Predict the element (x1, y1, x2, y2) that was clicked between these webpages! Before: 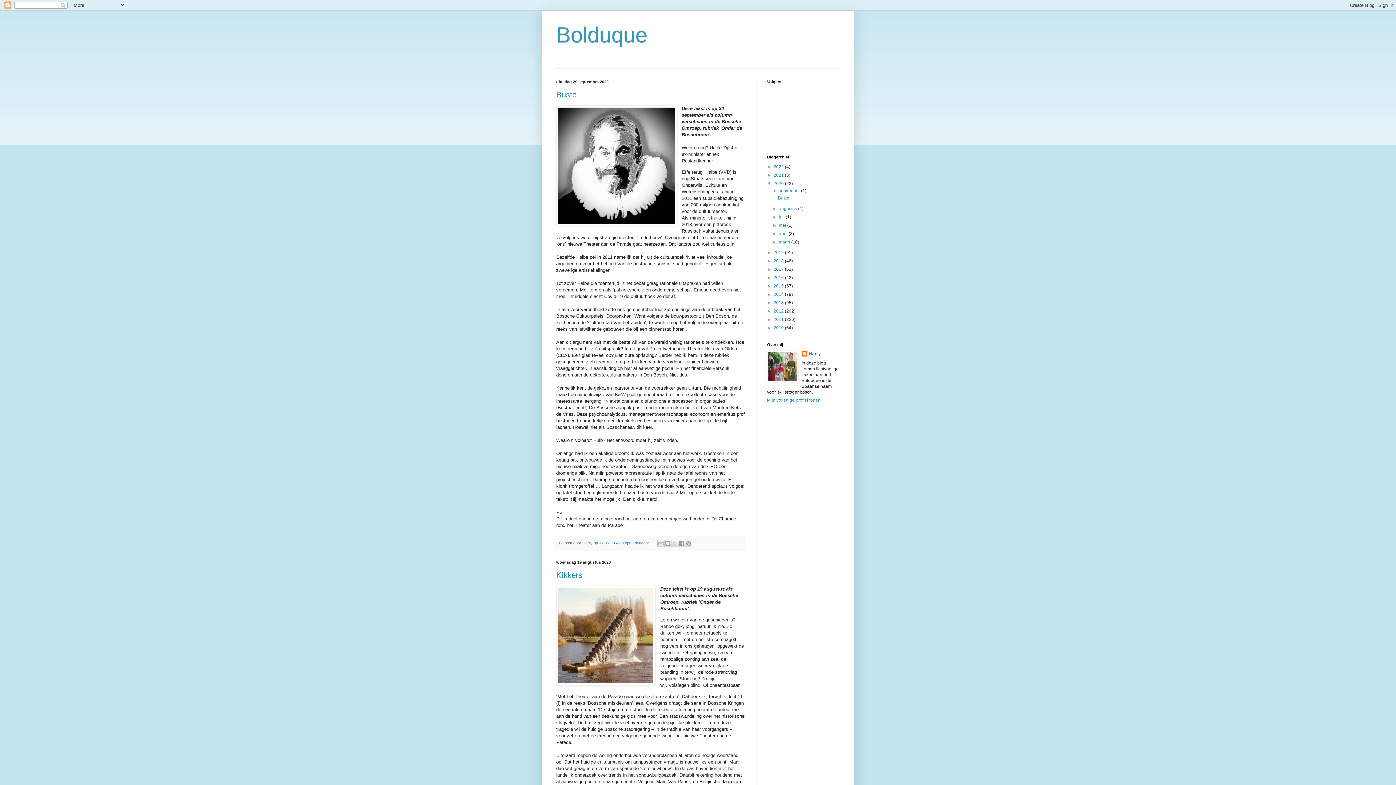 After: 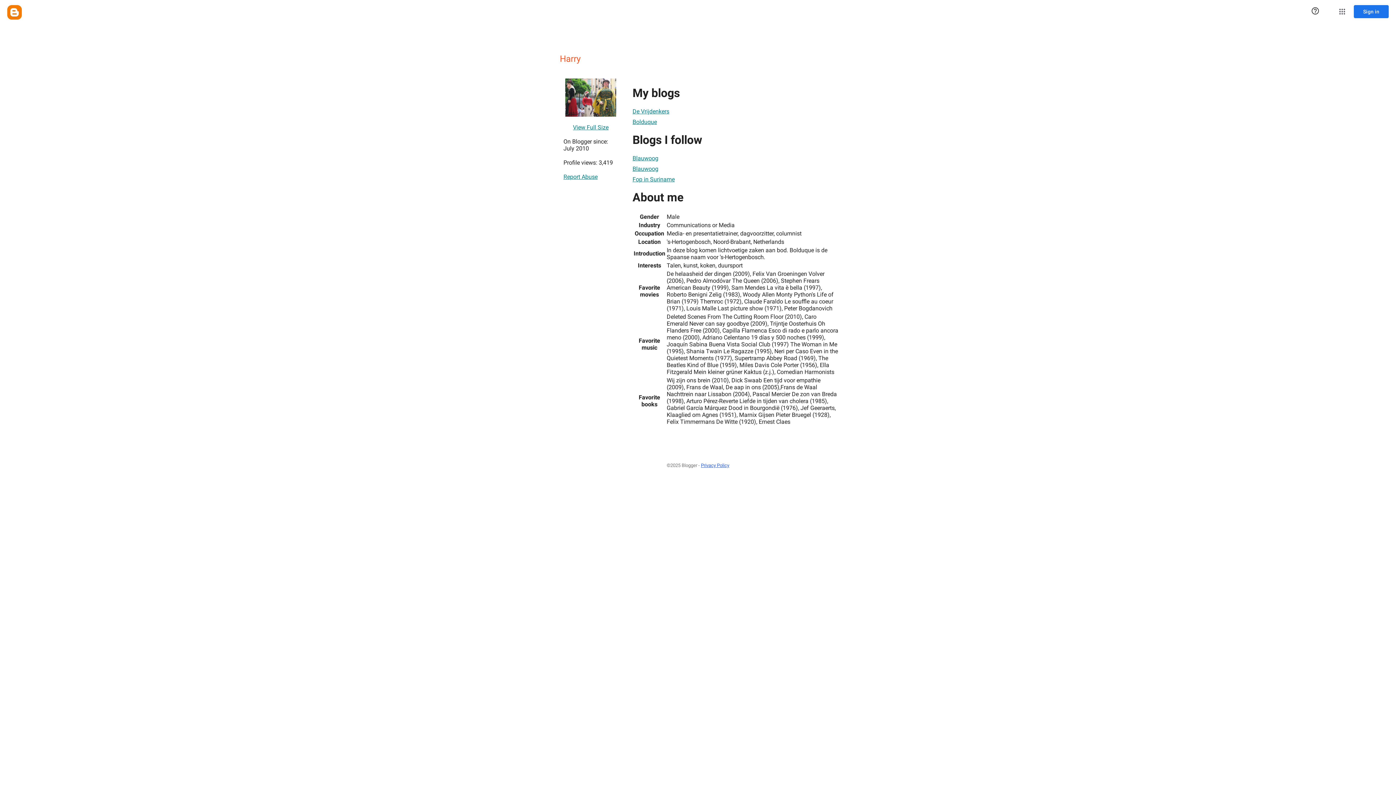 Action: label: Harry bbox: (801, 350, 821, 358)